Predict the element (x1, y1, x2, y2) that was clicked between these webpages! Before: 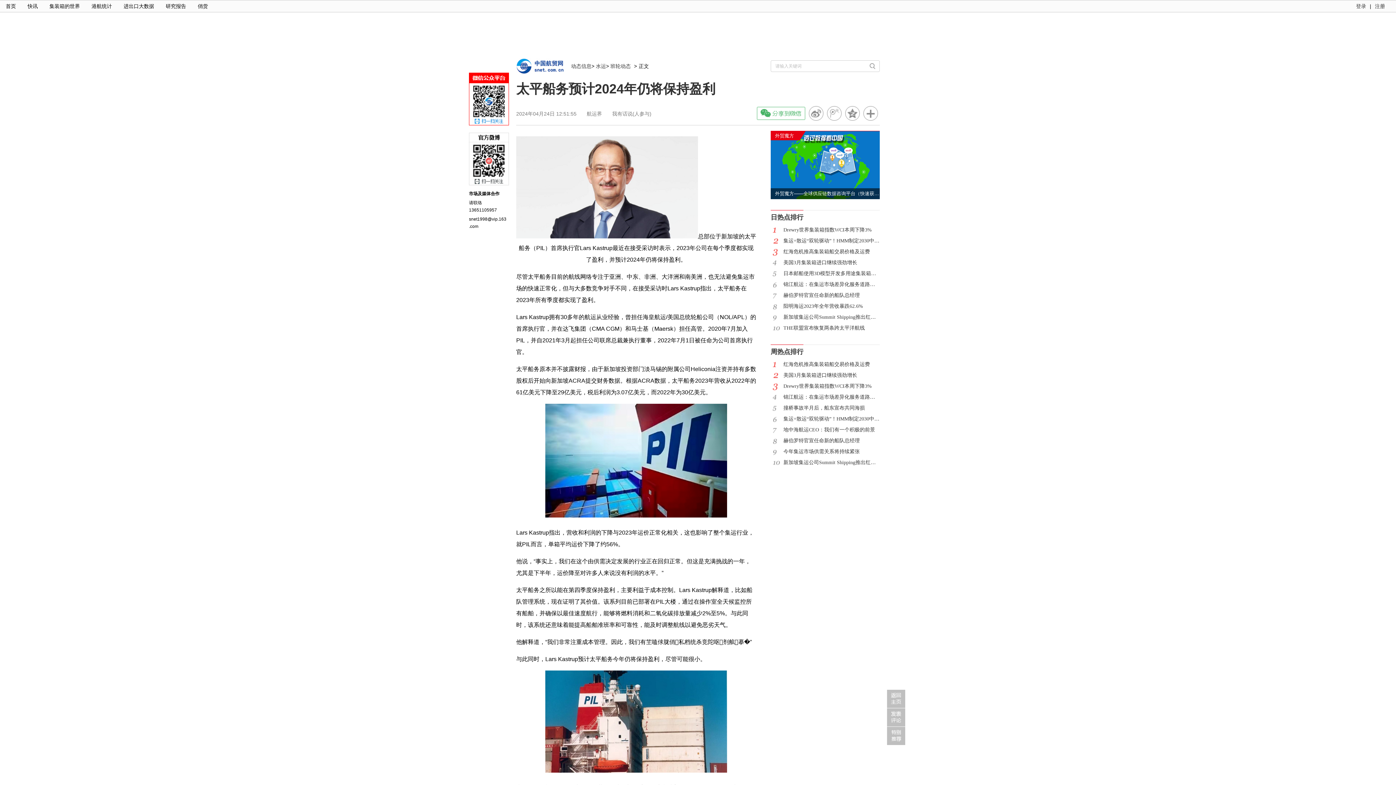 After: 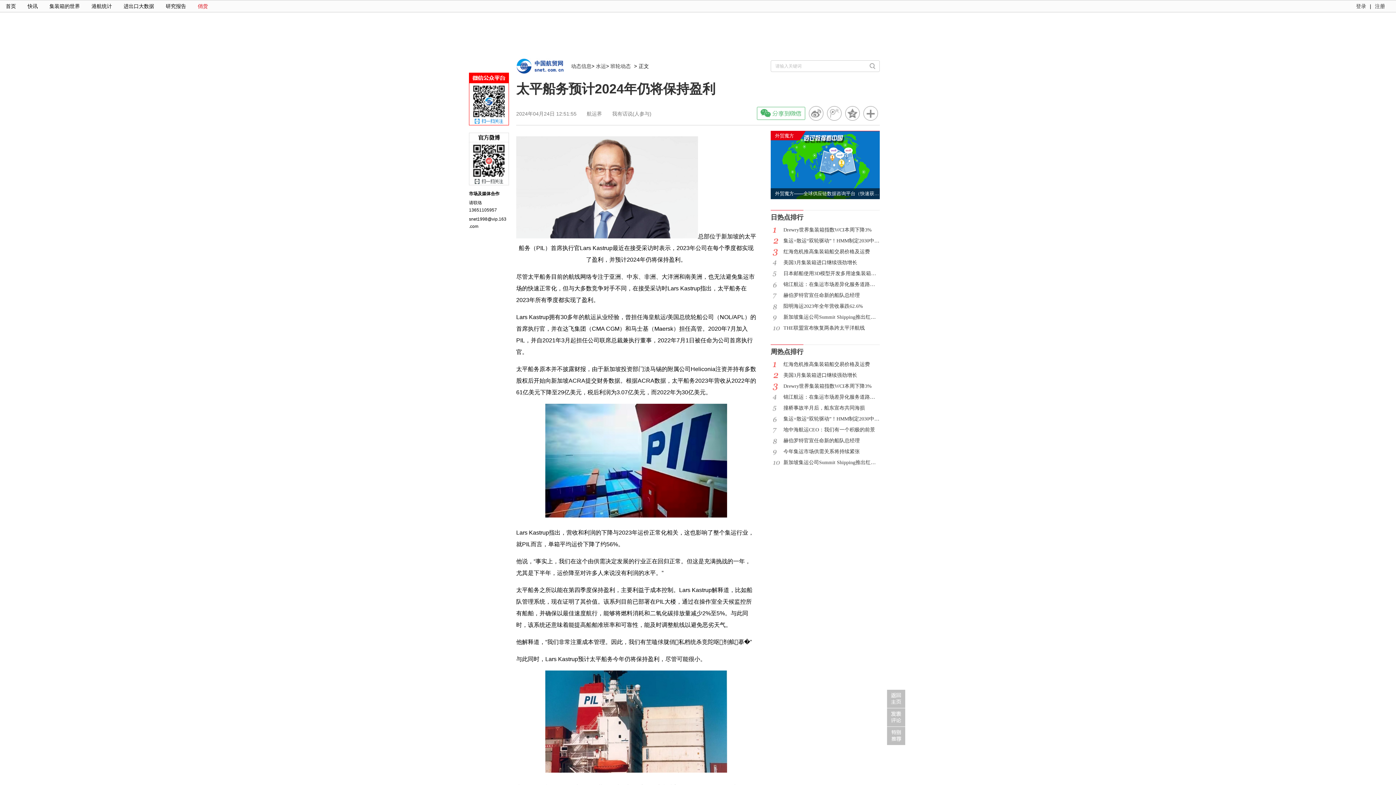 Action: bbox: (192, 0, 213, 12) label: 俏货